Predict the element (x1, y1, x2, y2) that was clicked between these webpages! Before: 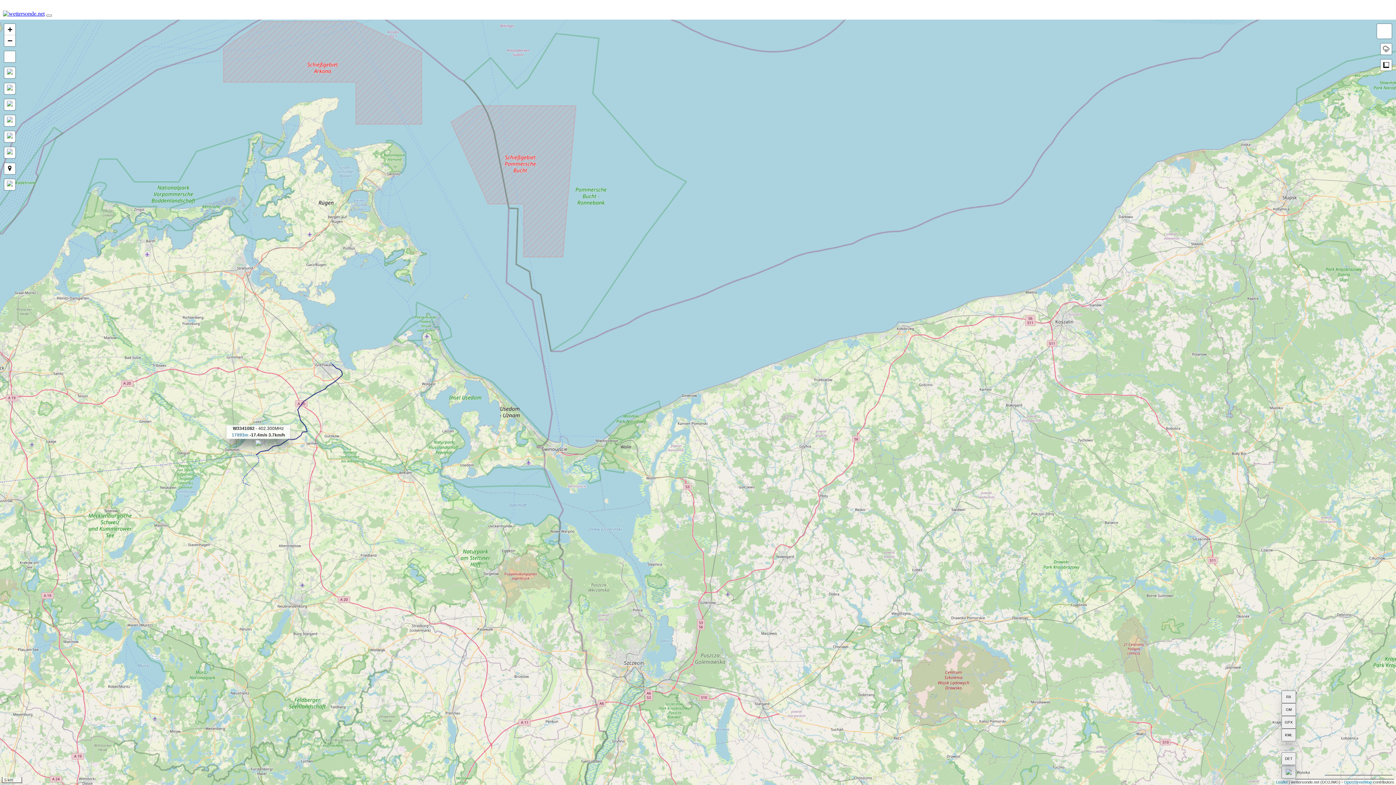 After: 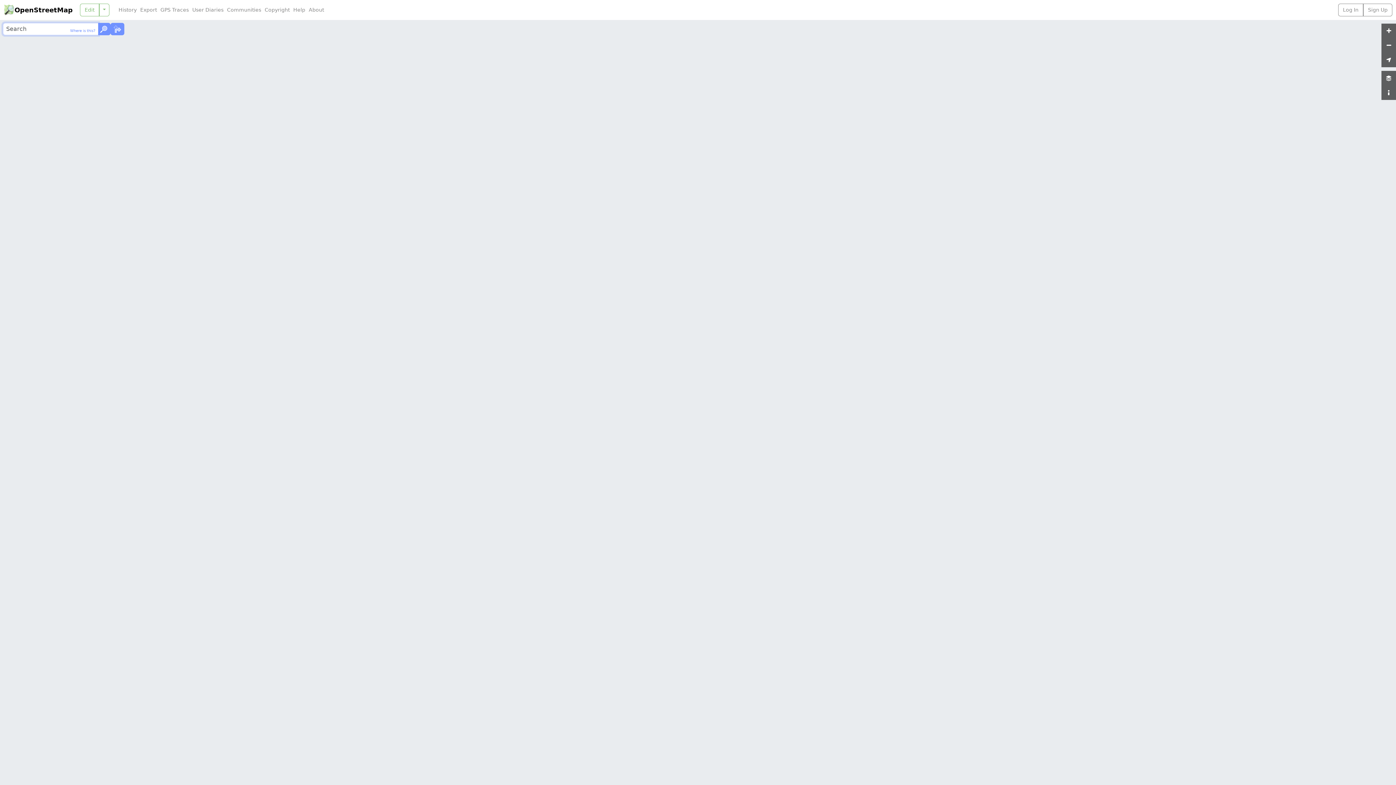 Action: label: OpenStreetMap bbox: (1344, 780, 1372, 784)